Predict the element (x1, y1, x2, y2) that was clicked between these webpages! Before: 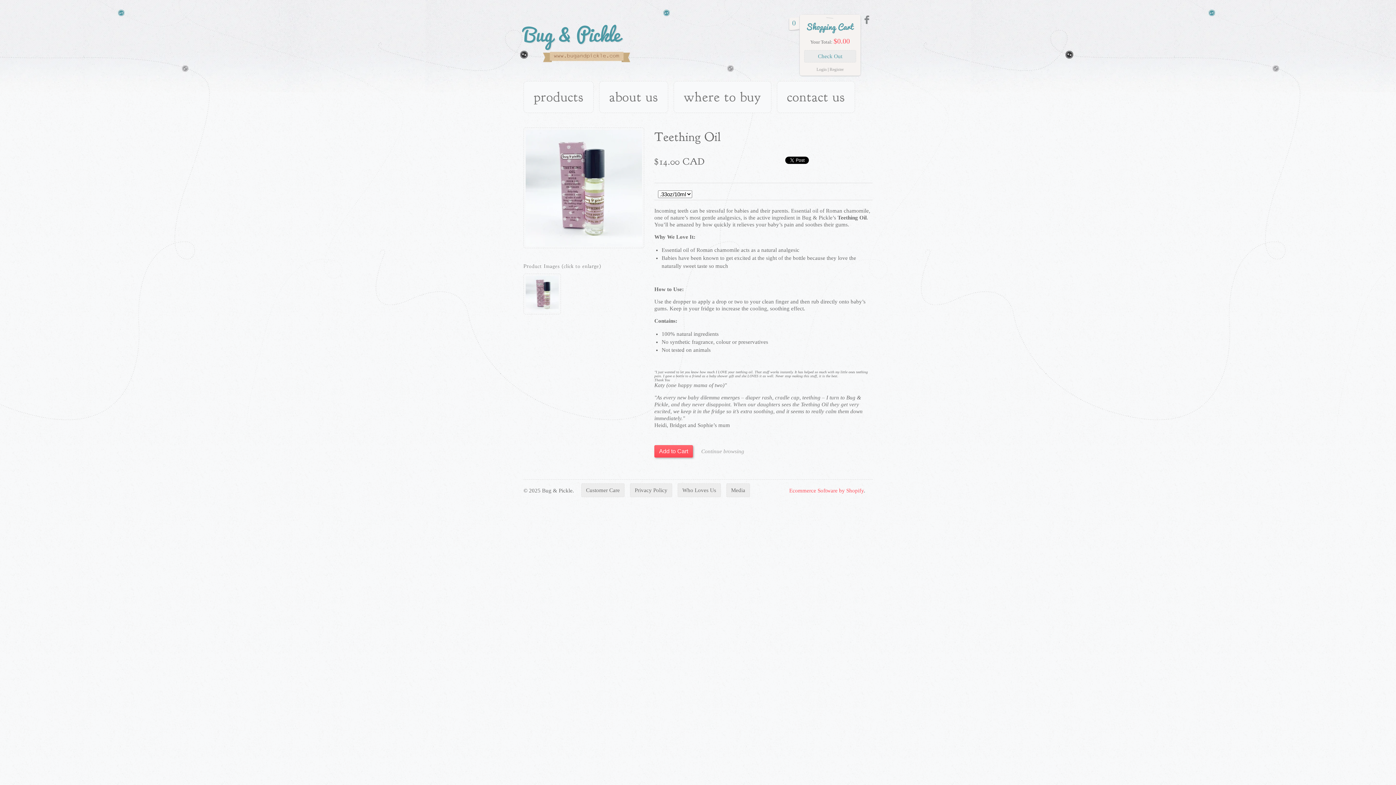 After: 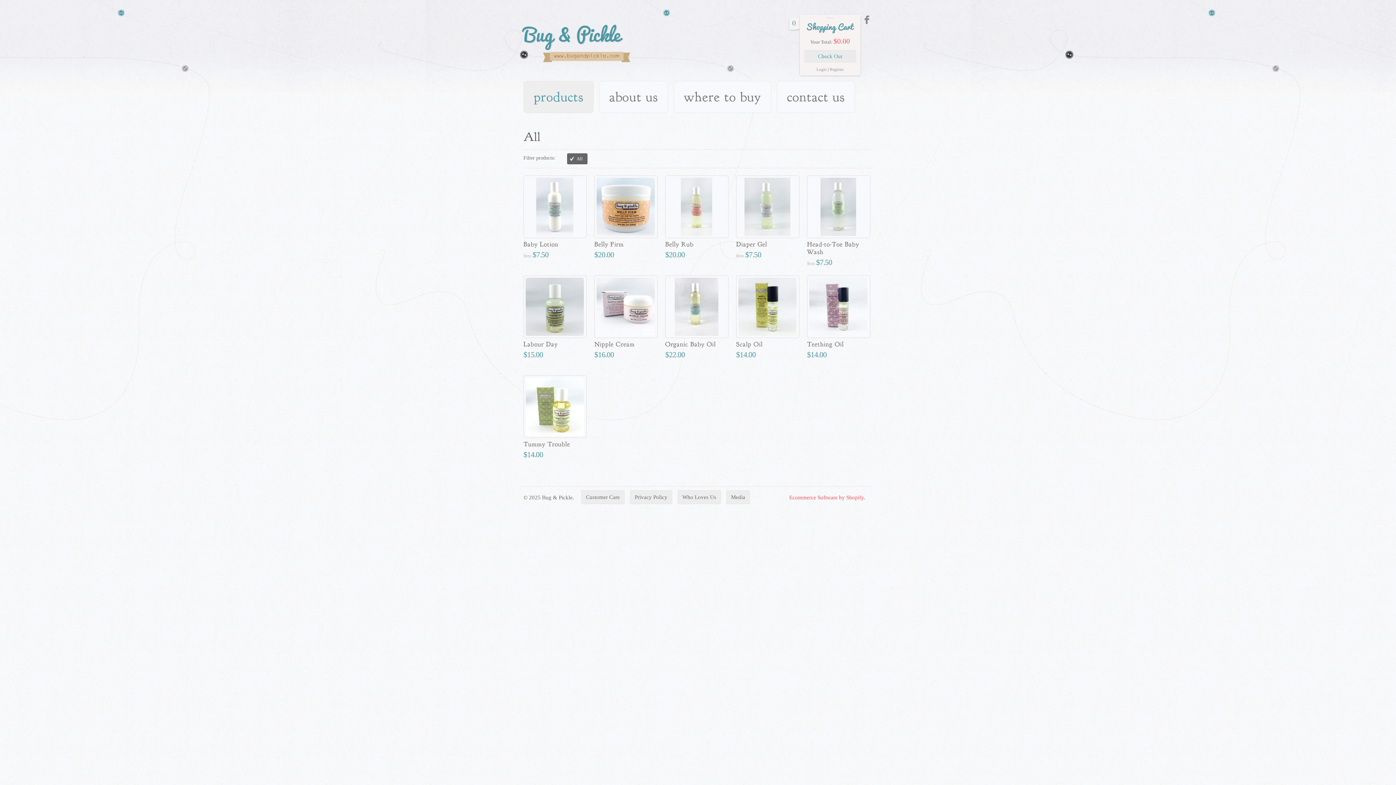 Action: label: products bbox: (523, 81, 593, 113)